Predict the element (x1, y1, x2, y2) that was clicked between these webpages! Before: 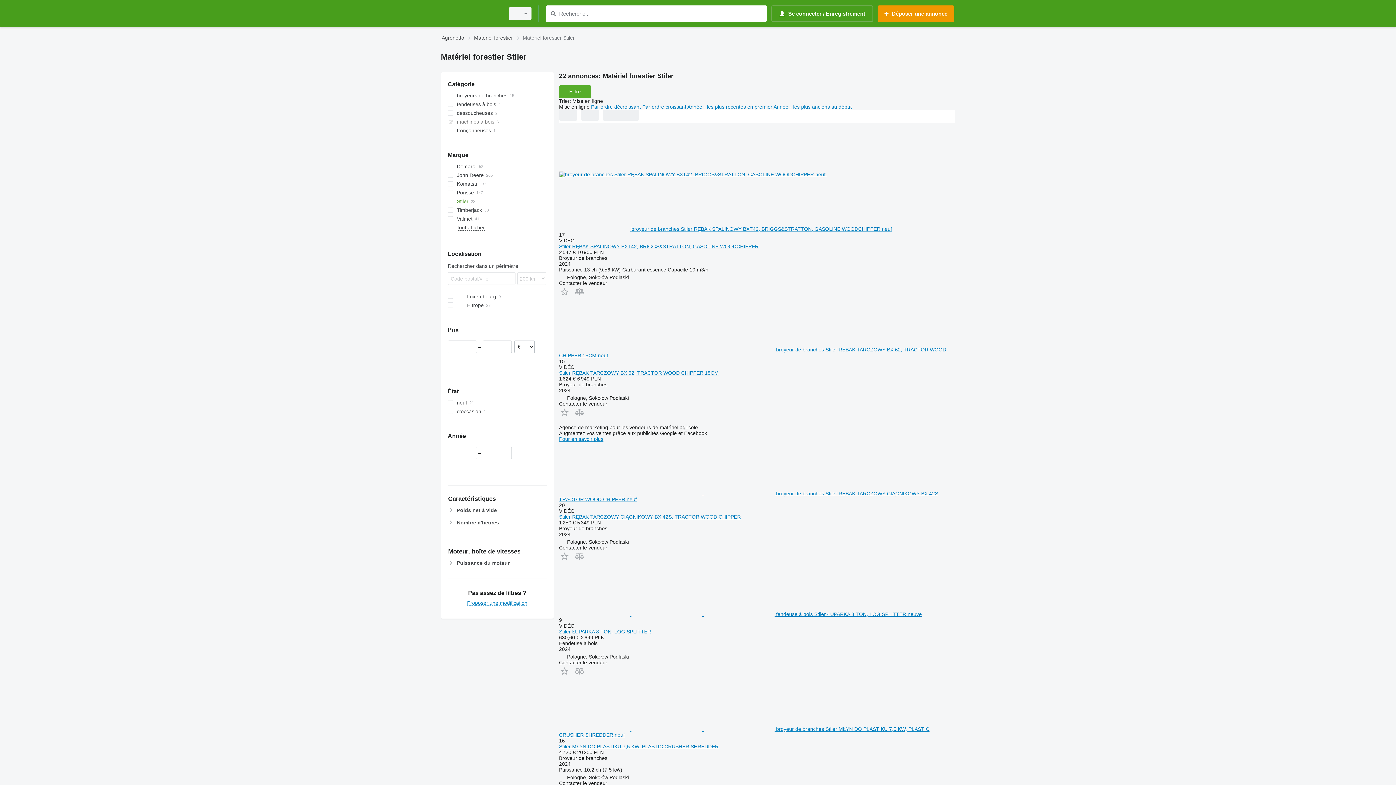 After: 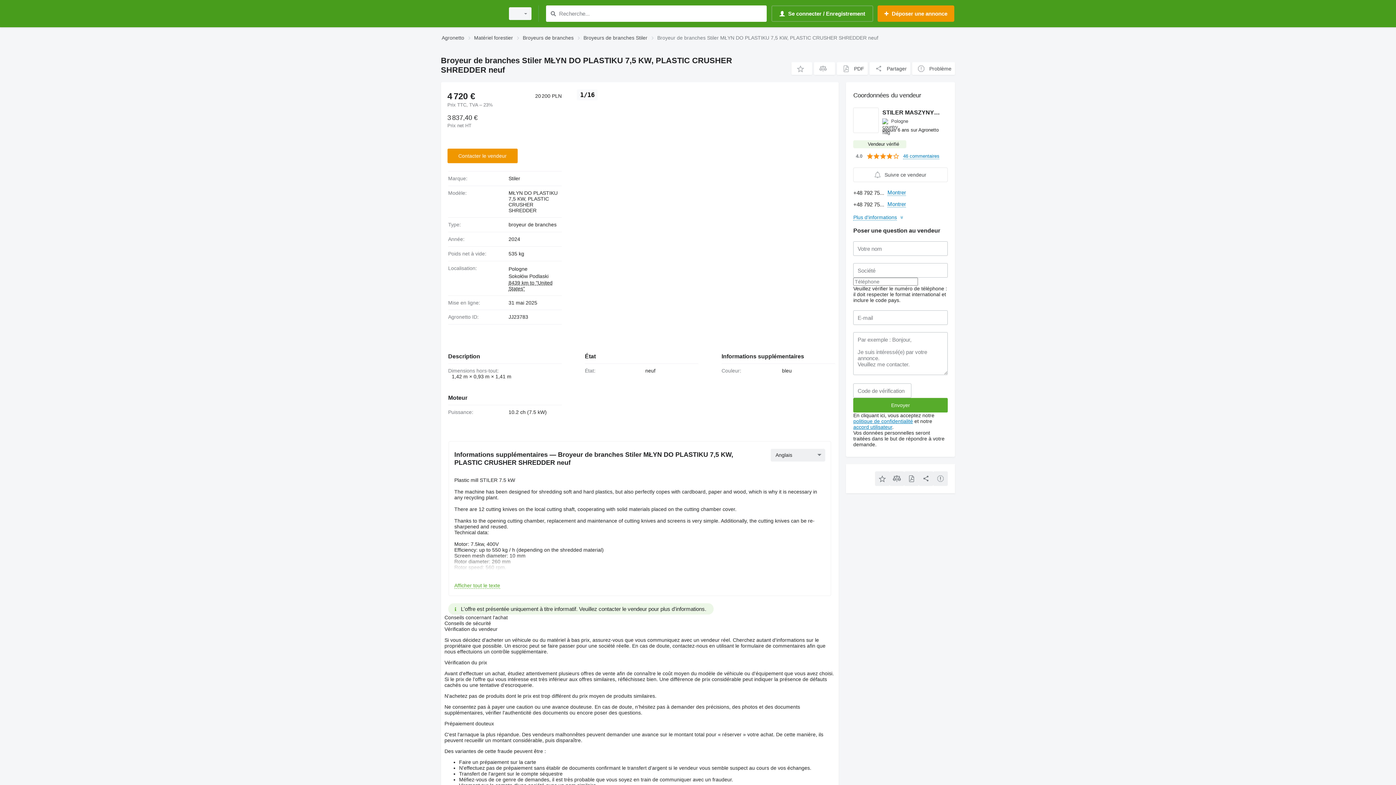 Action: label: Stiler MŁYN DO PLASTIKU 7,5 KW, PLASTIC CRUSHER SHREDDER bbox: (559, 743, 718, 749)